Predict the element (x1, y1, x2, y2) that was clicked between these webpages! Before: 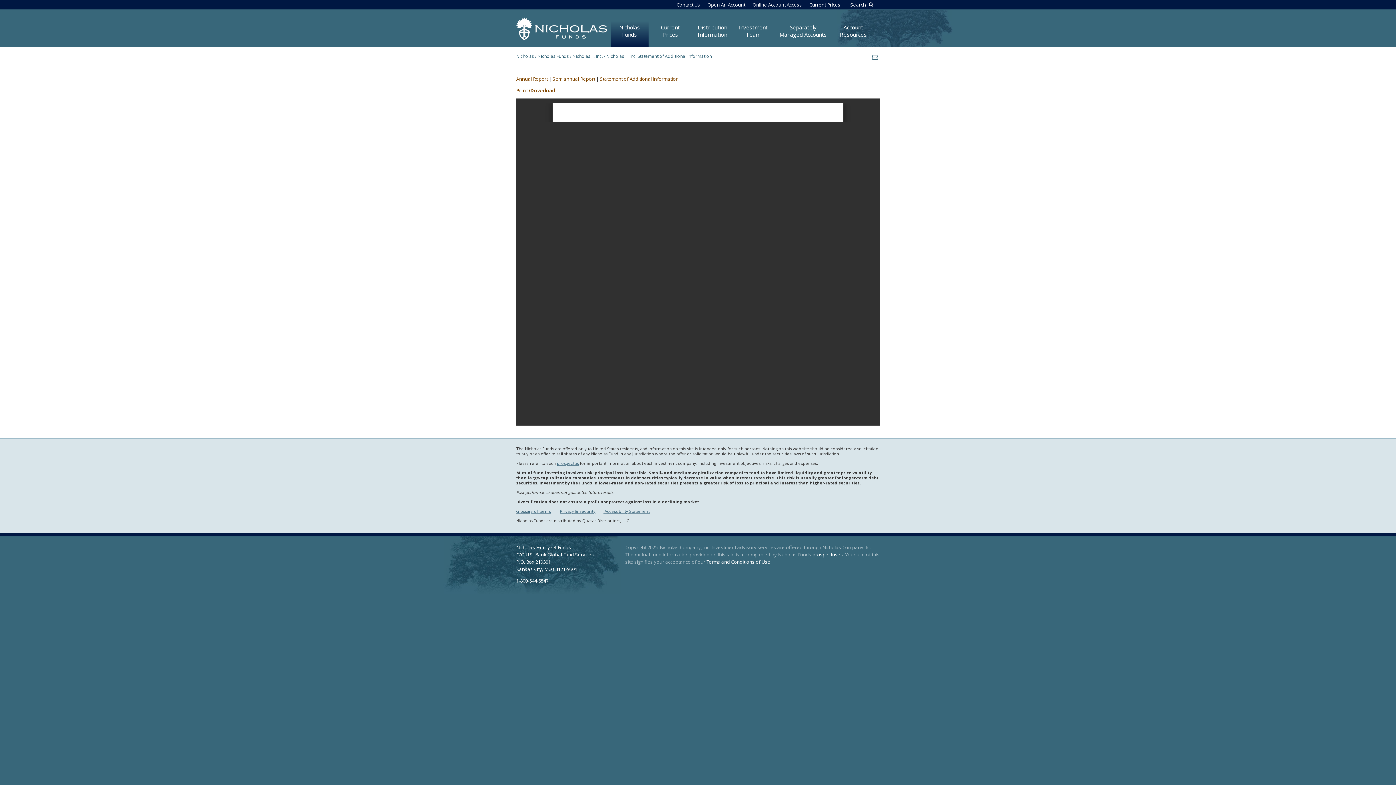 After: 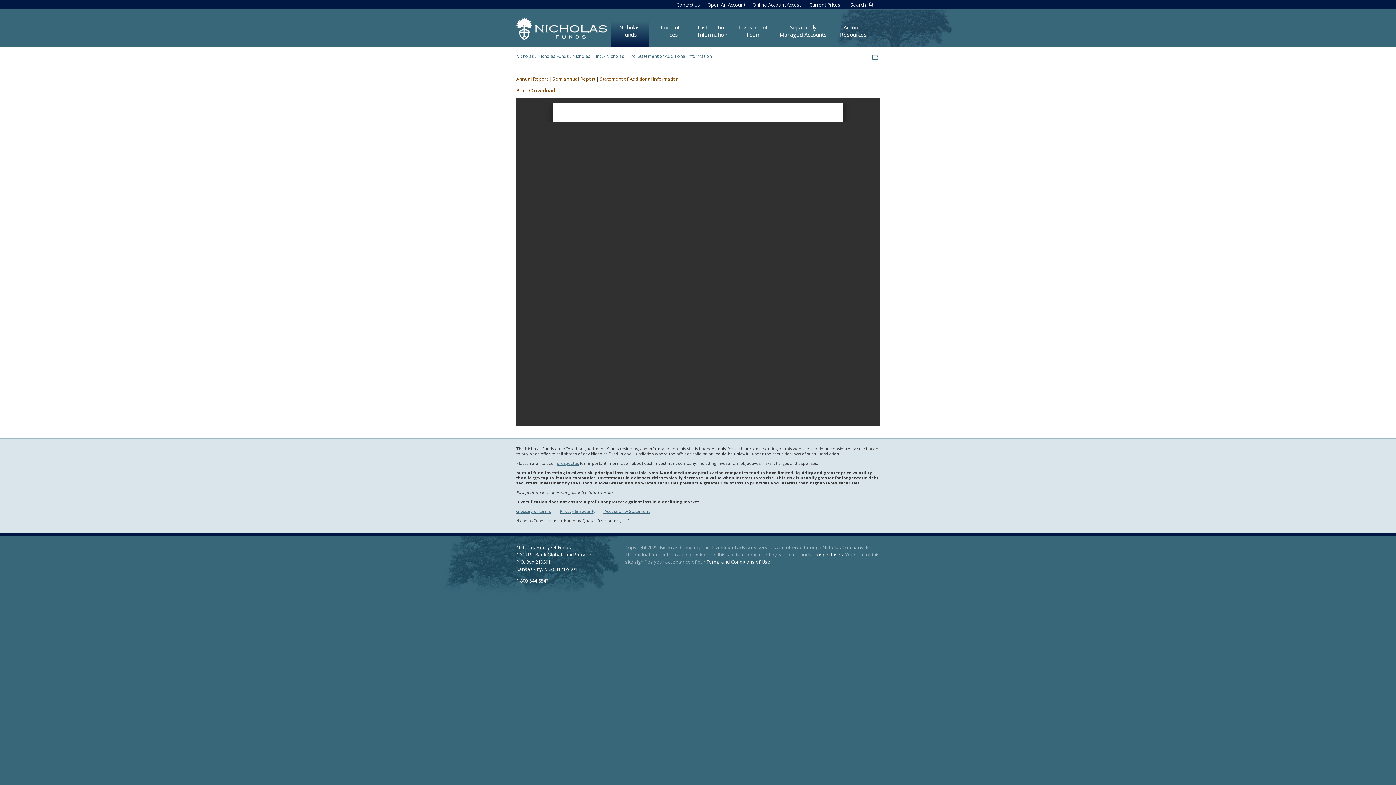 Action: bbox: (600, 75, 678, 82) label: Statement of Additional Information